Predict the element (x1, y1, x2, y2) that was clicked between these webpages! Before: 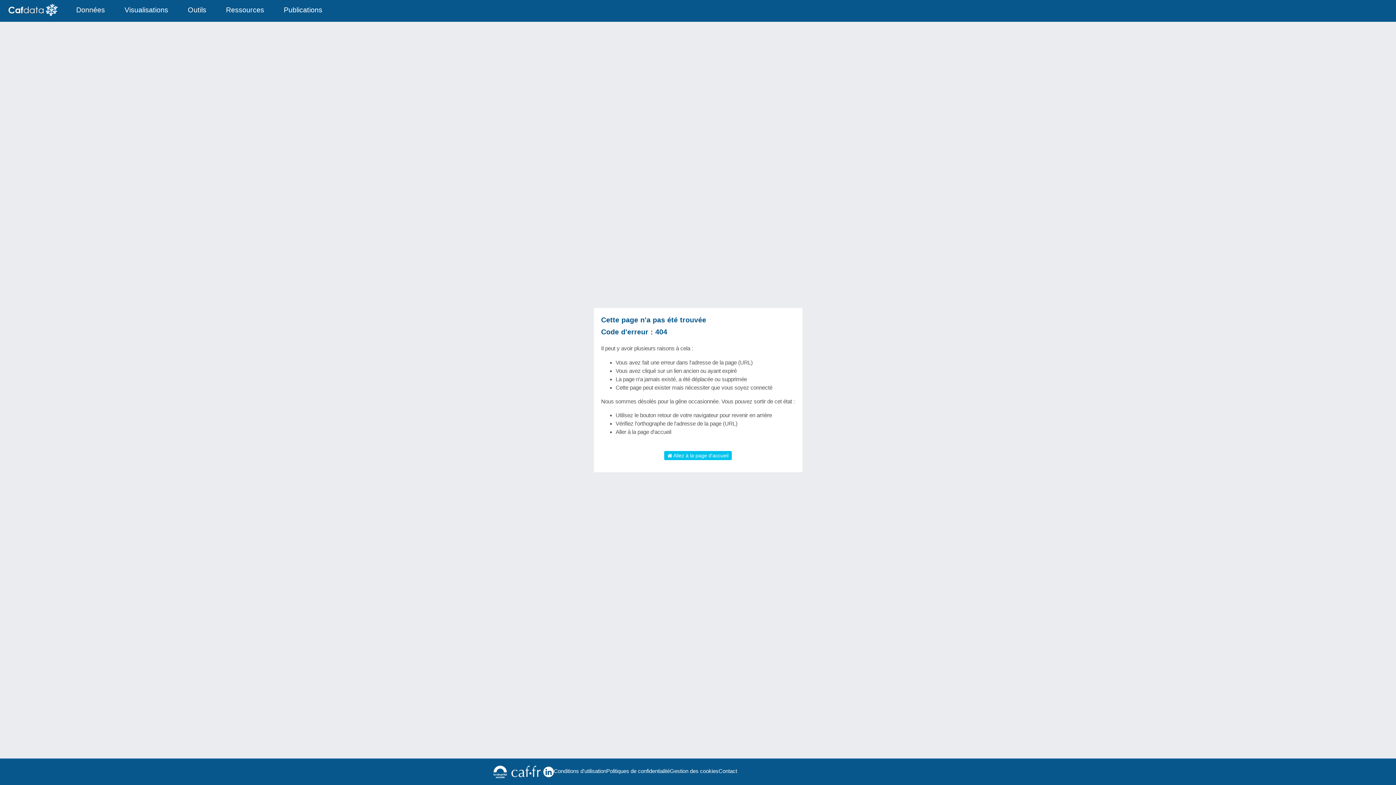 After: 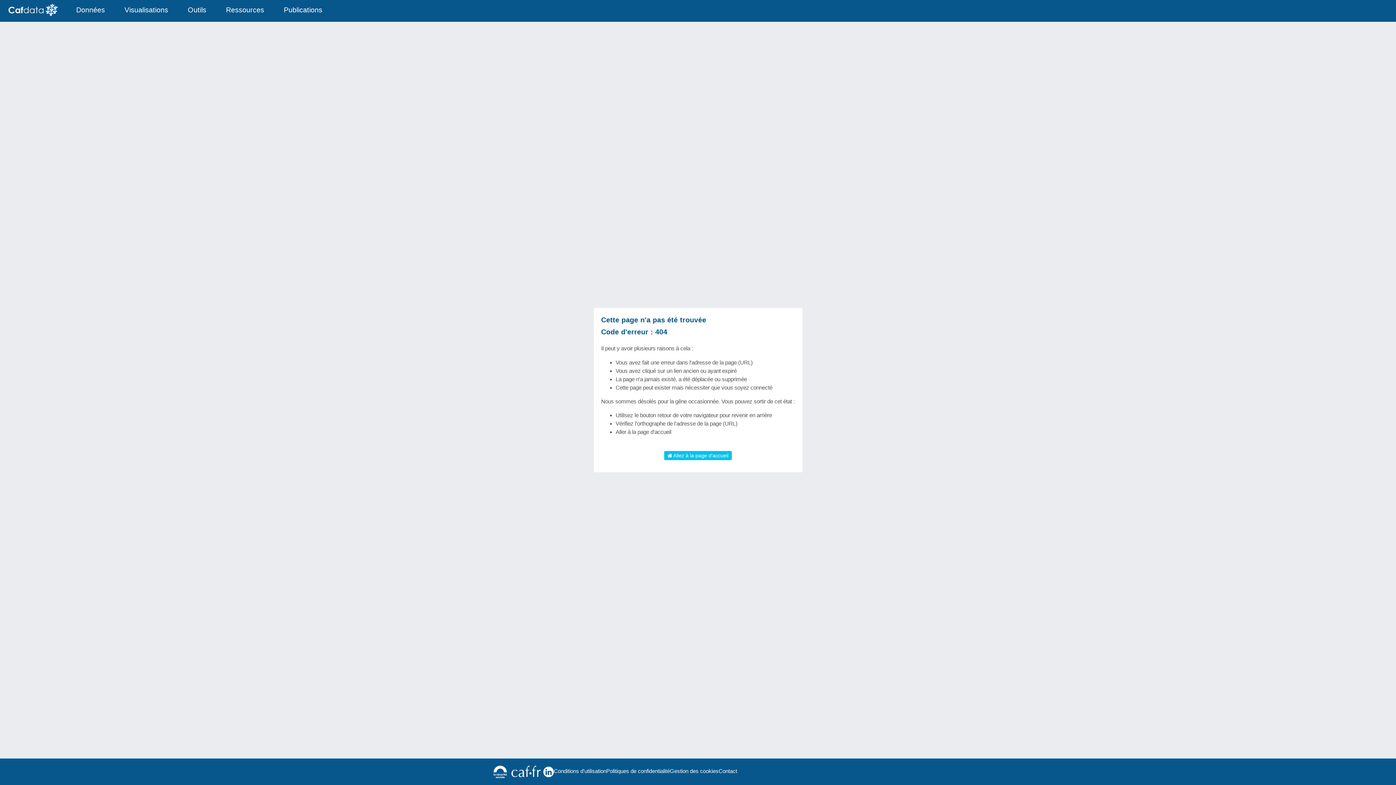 Action: bbox: (509, 765, 543, 779)